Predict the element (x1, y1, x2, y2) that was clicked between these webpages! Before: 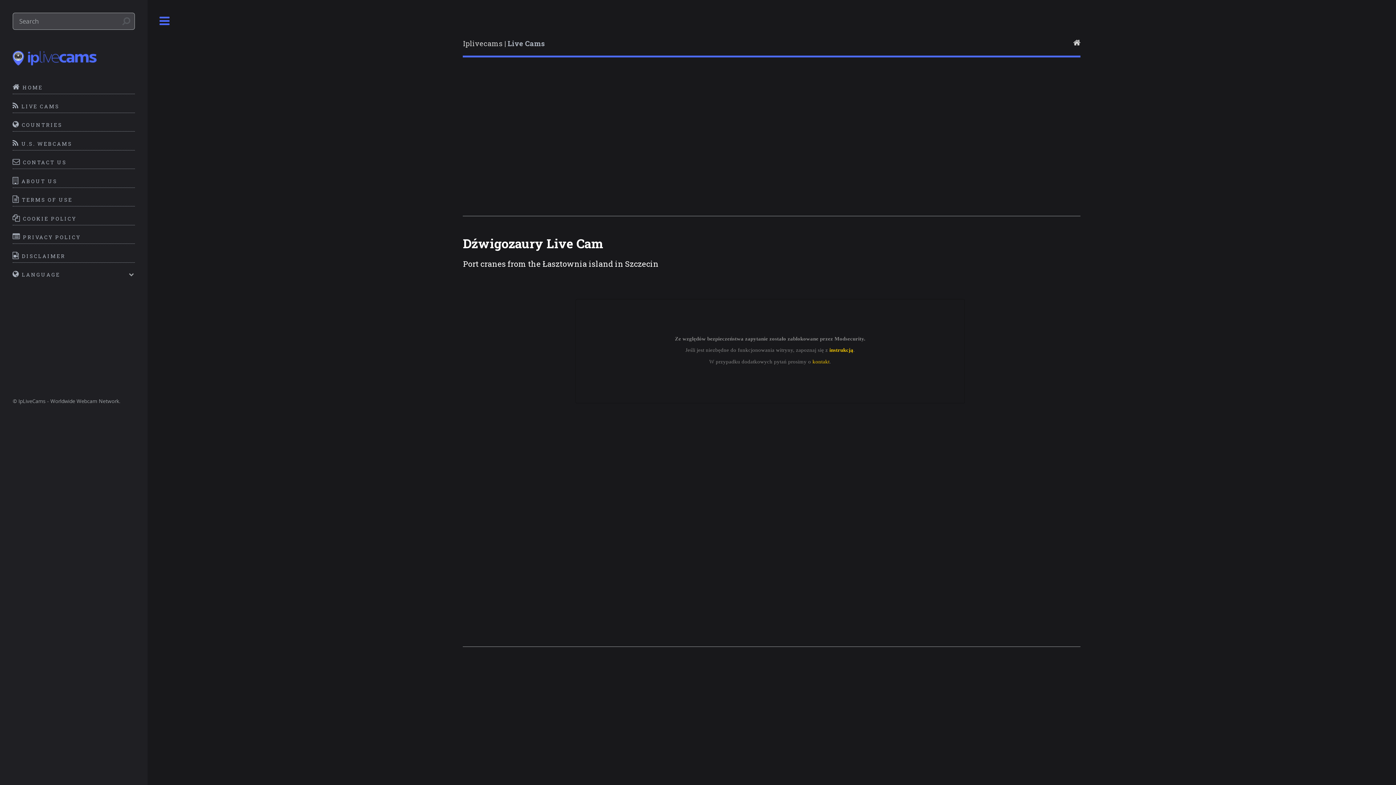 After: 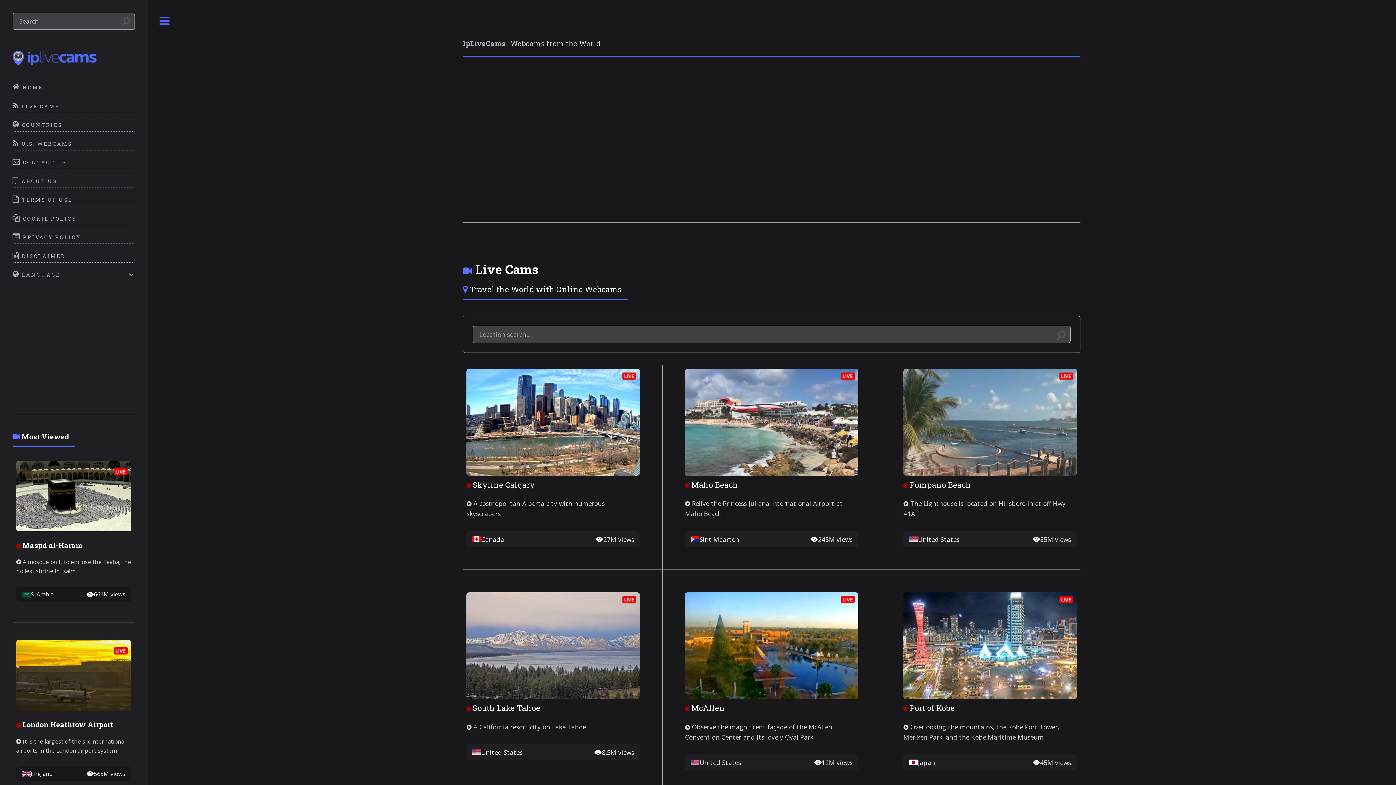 Action: label:  HOME bbox: (12, 81, 134, 94)